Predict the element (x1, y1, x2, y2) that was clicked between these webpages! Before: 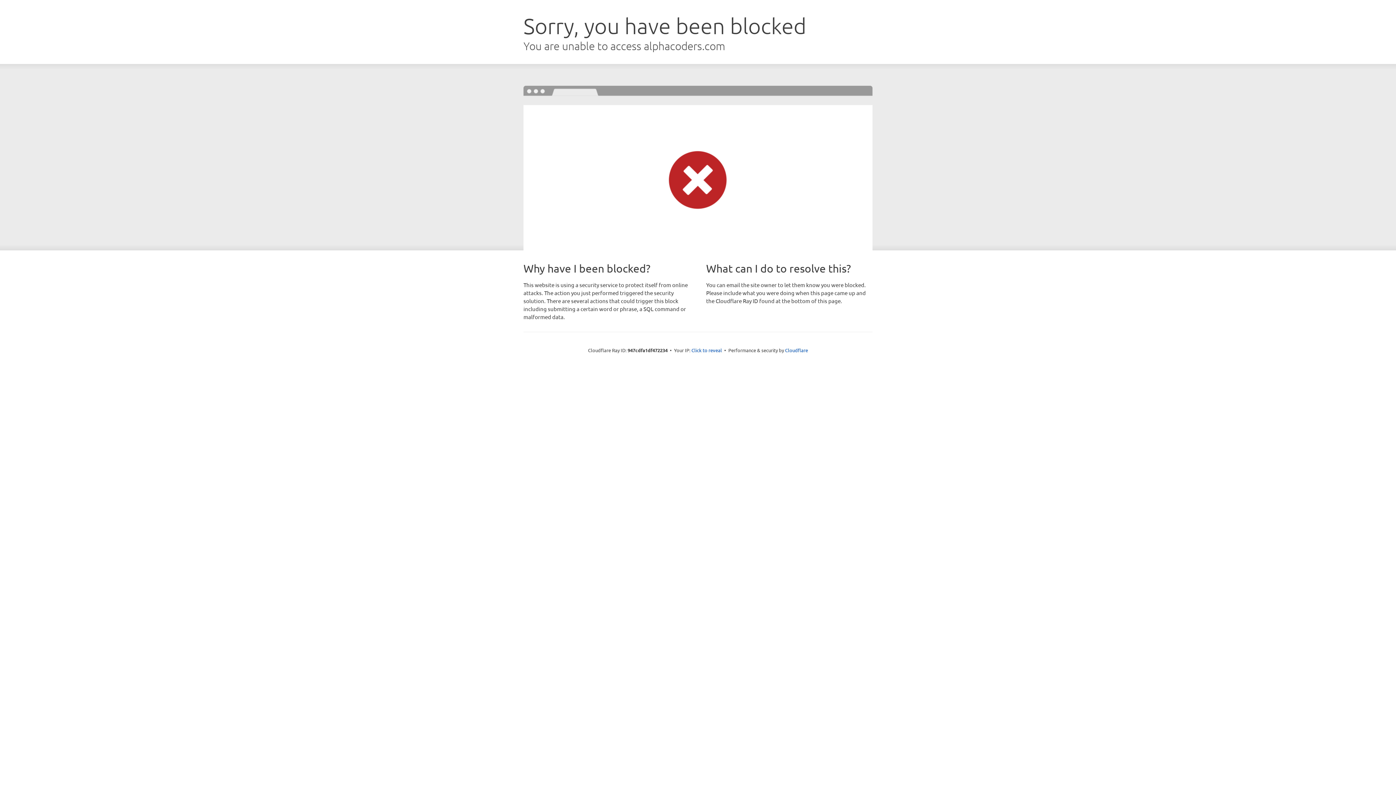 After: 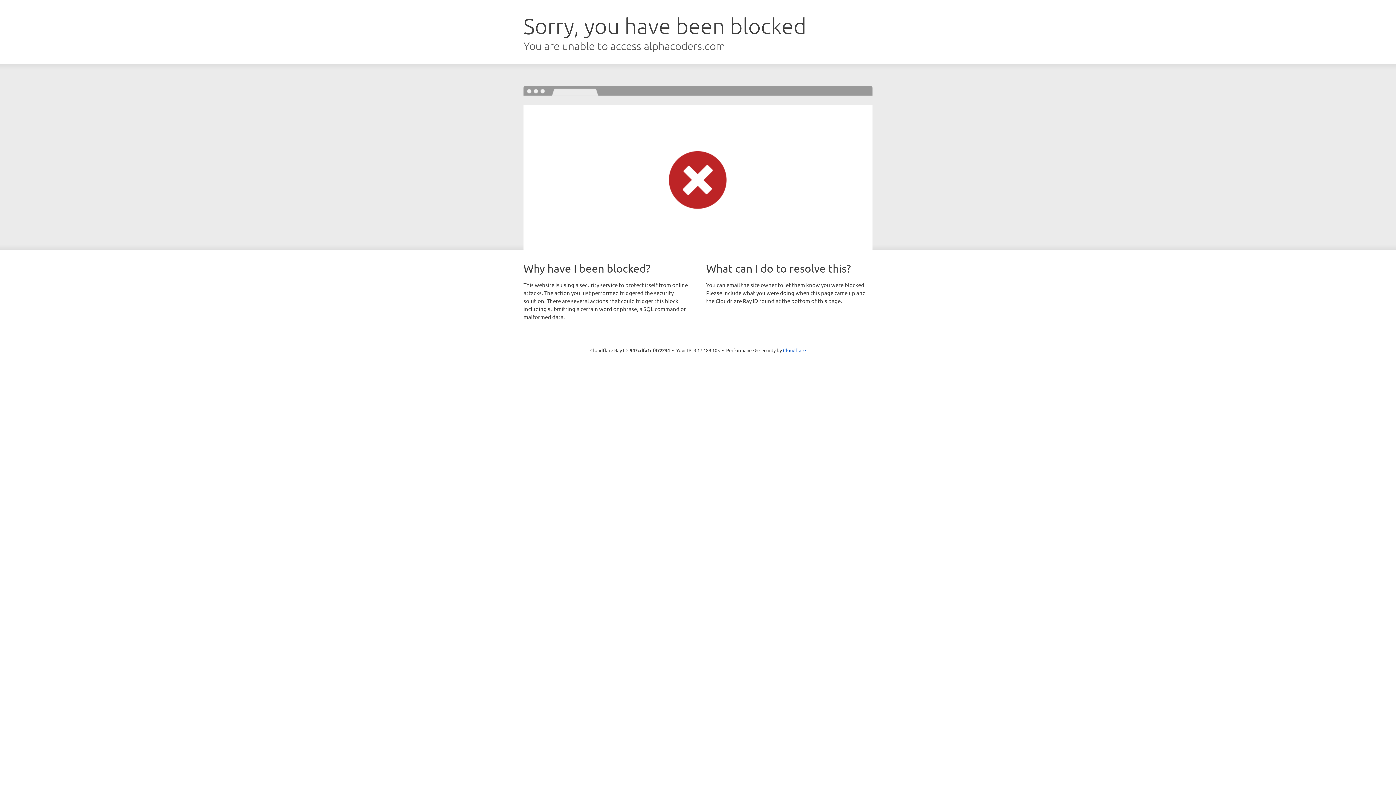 Action: bbox: (691, 346, 722, 353) label: Click to reveal